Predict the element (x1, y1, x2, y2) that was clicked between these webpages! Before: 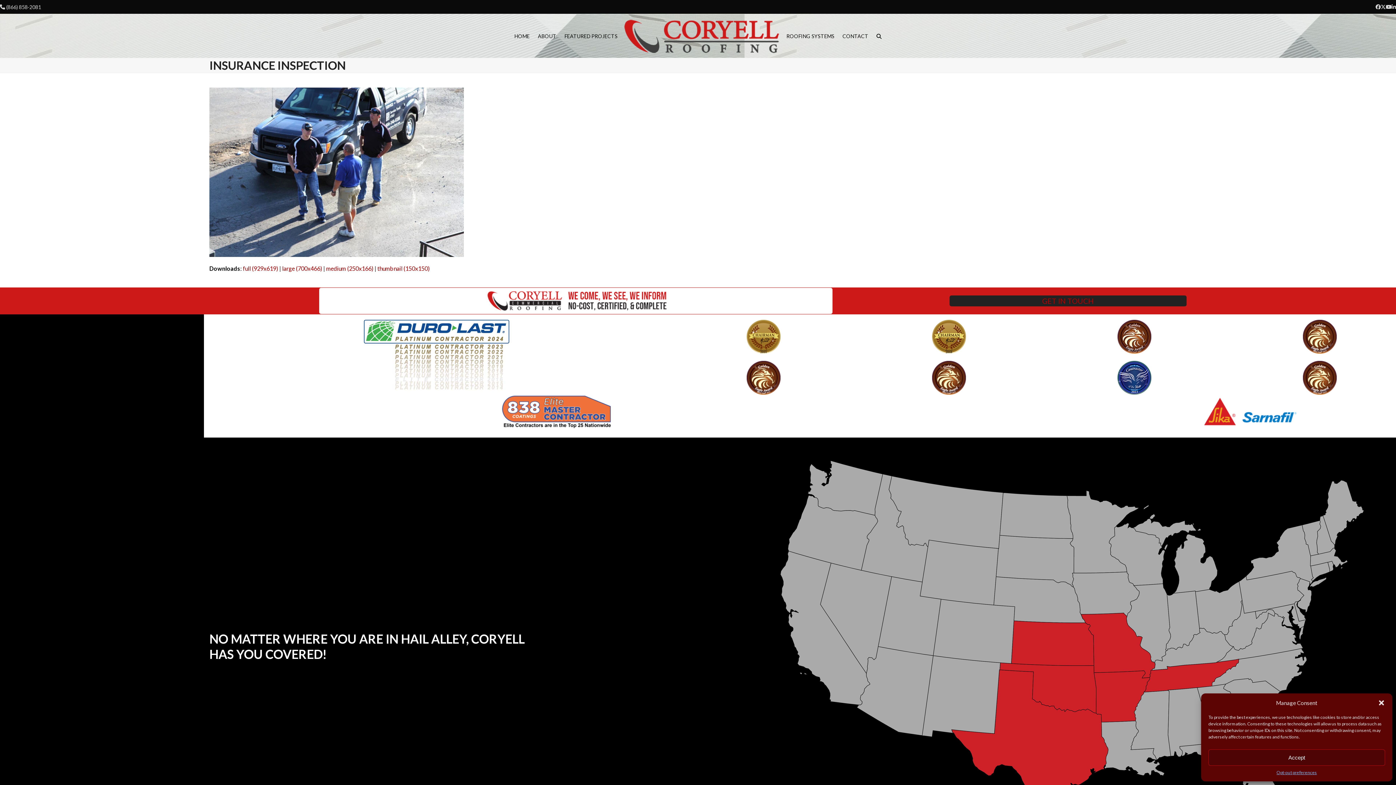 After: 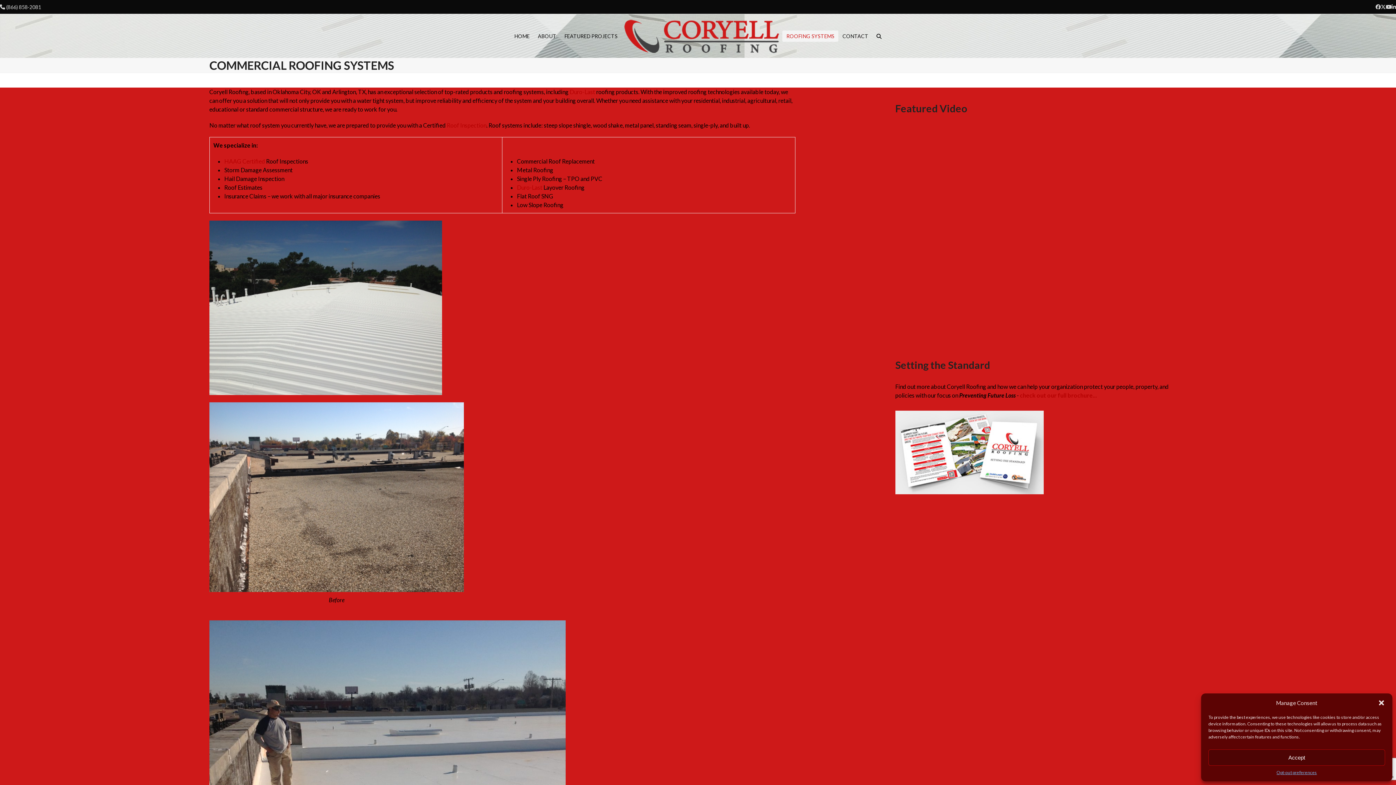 Action: label: ROOFING SYSTEMS bbox: (782, 26, 838, 45)